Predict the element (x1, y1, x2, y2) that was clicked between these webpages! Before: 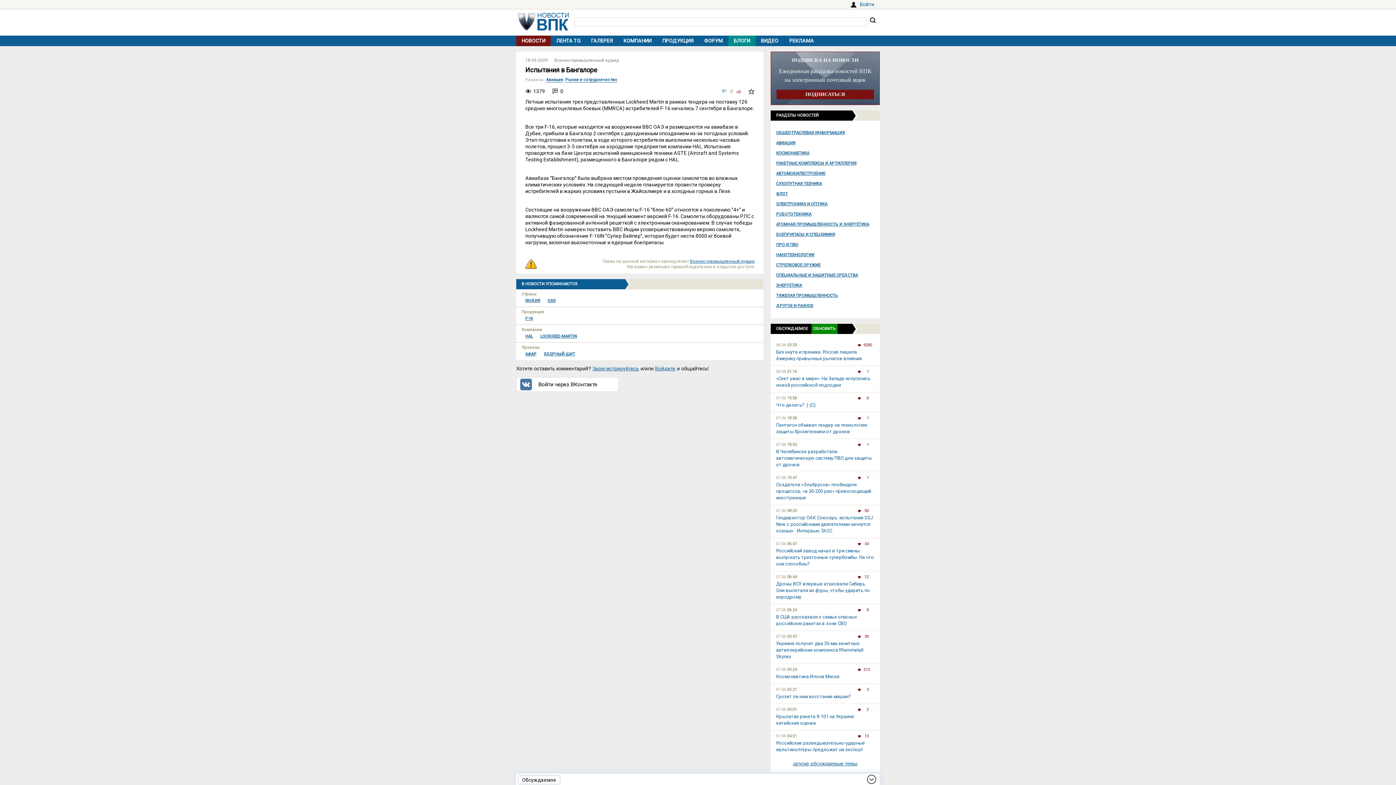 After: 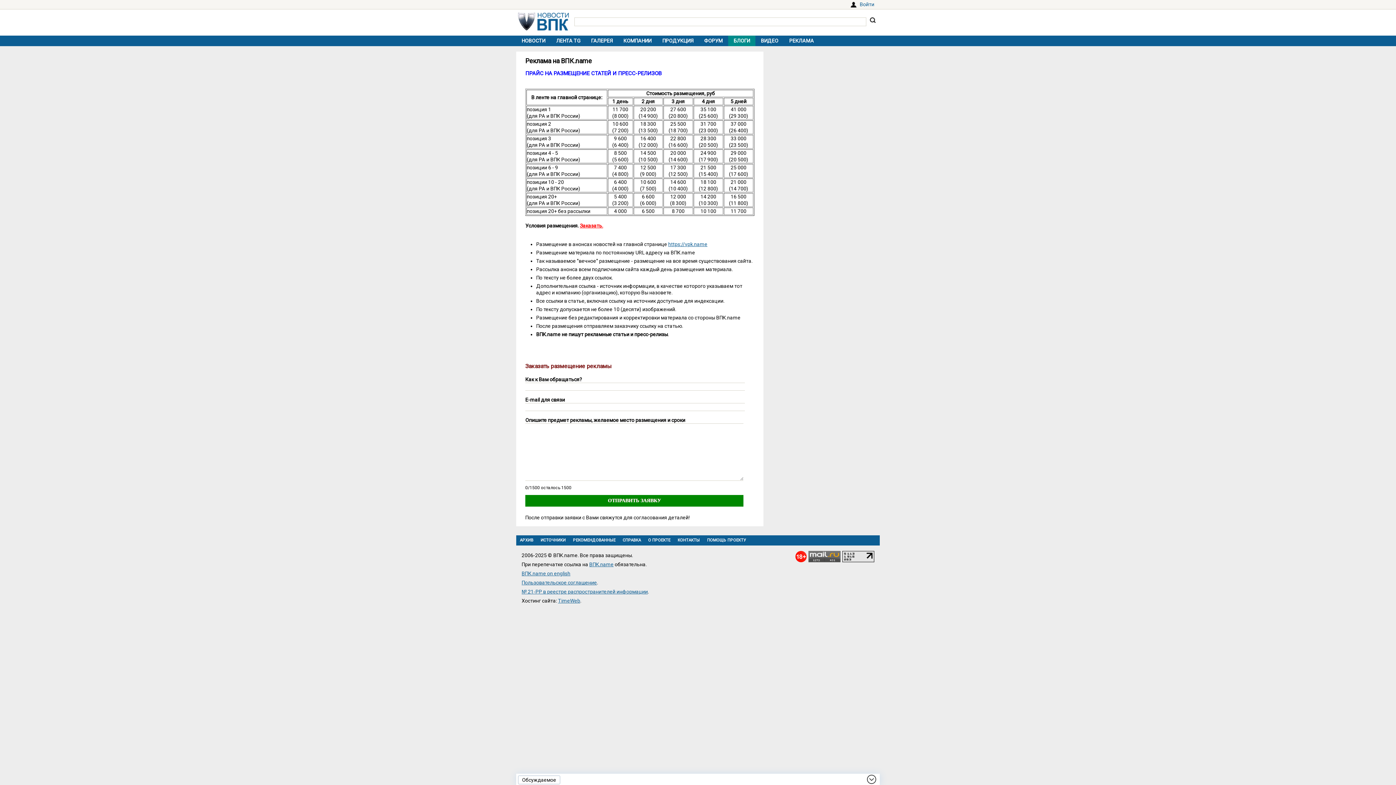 Action: label: РЕКЛАМА bbox: (784, 35, 819, 46)